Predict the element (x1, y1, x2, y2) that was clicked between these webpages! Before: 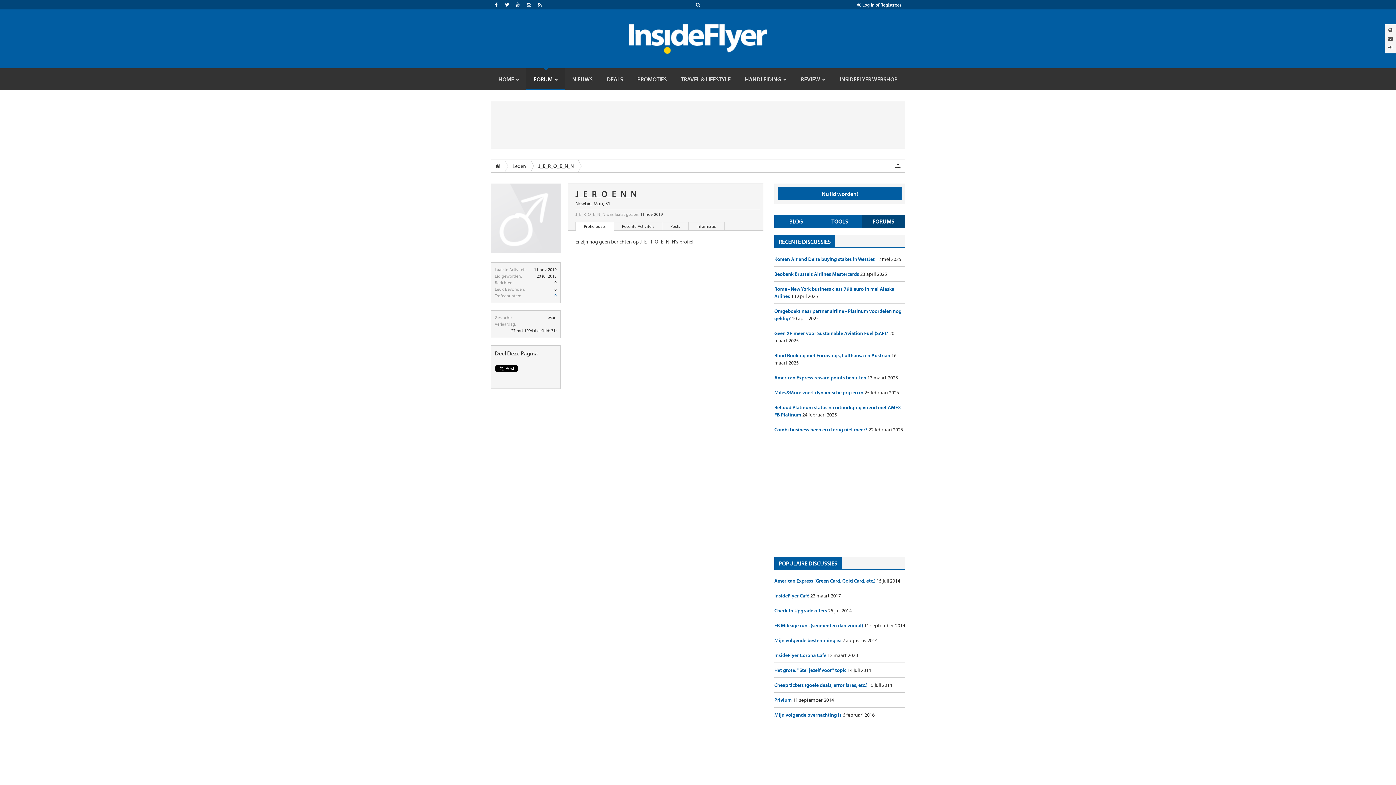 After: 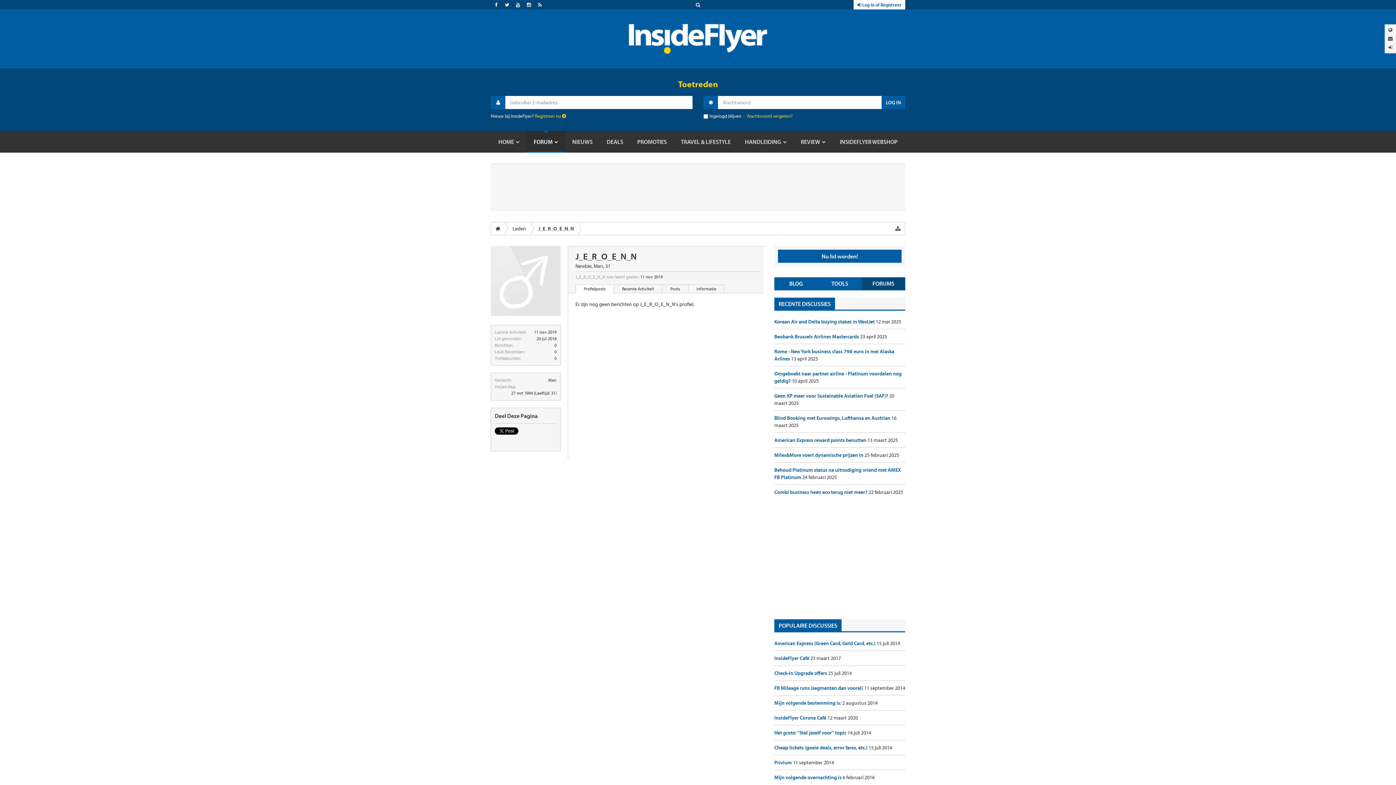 Action: bbox: (853, 0, 905, 9) label:  Log In of Registreer